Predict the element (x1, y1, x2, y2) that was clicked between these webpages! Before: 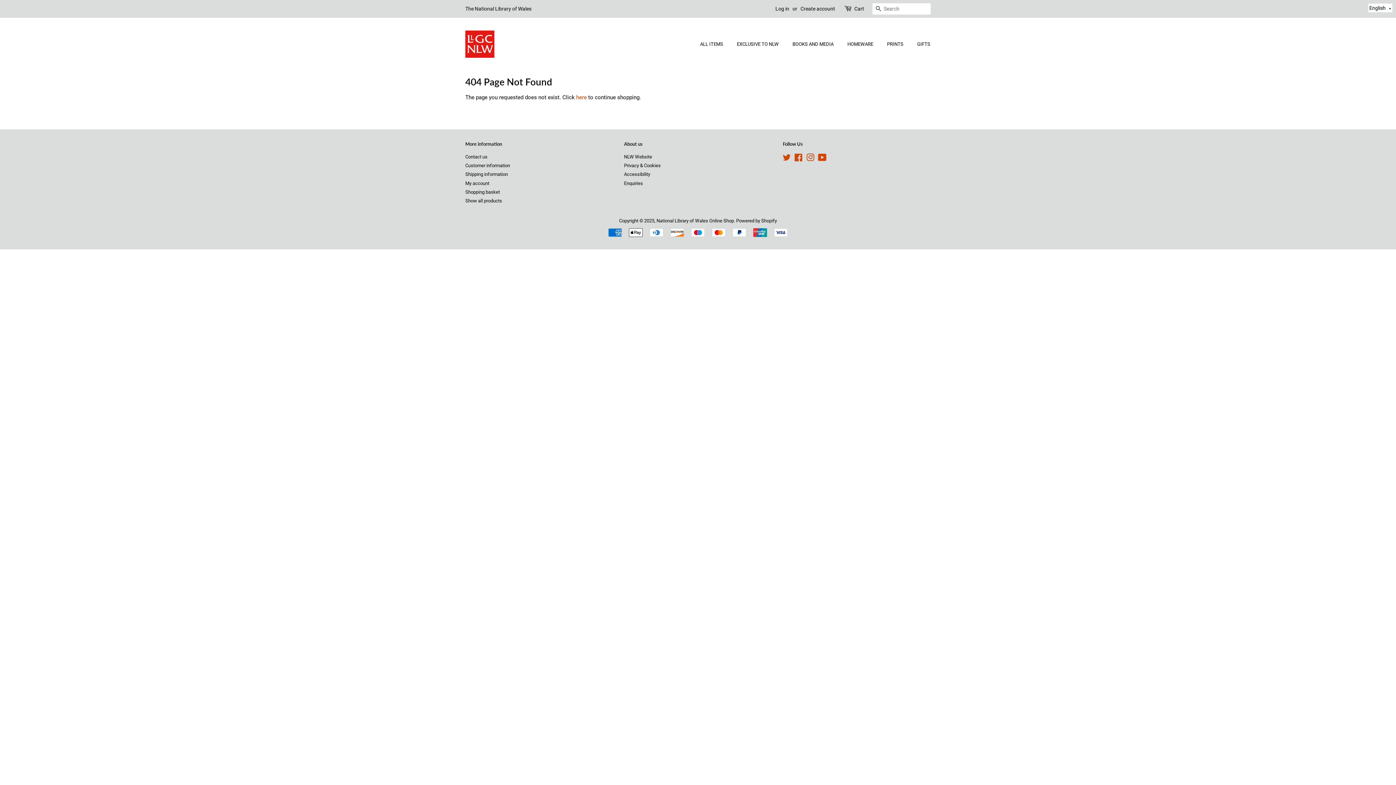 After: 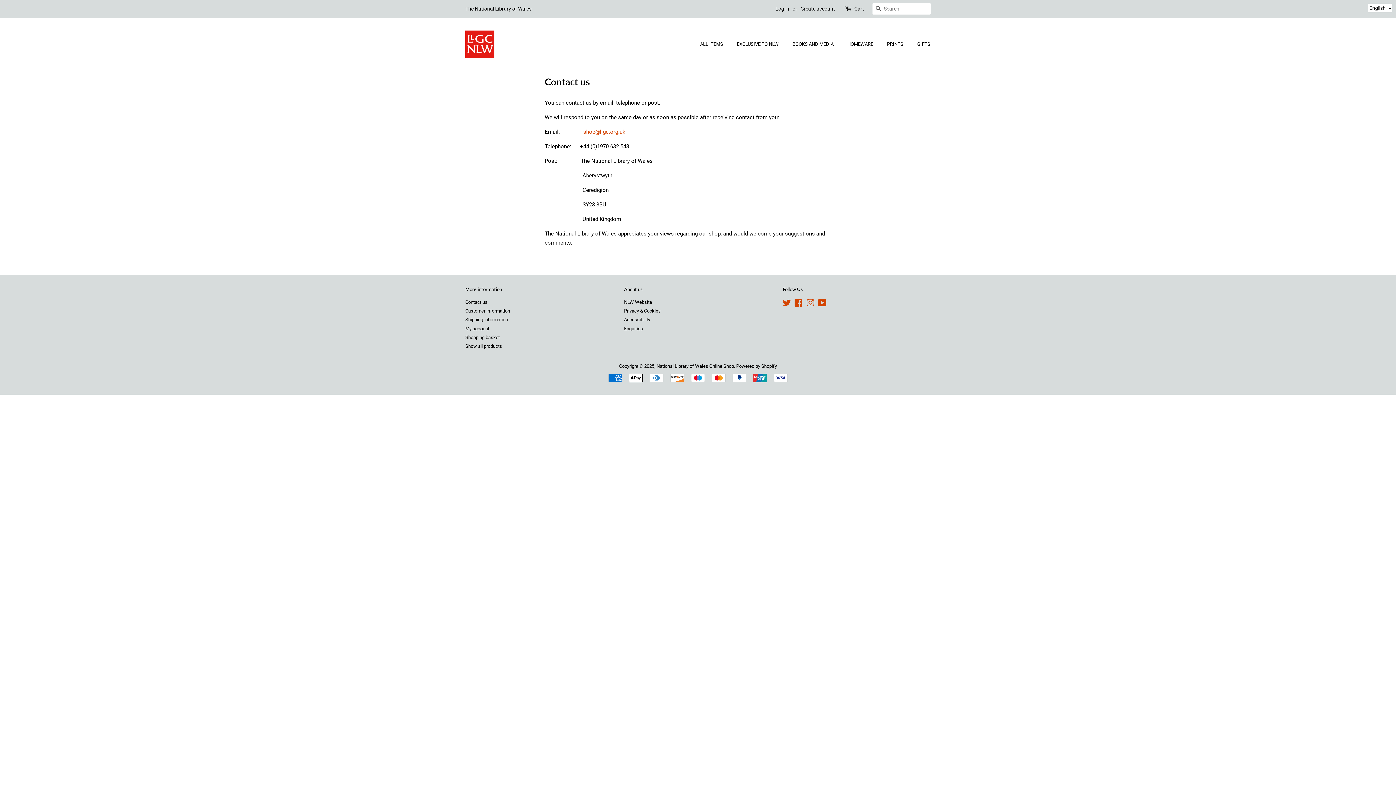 Action: label: Contact us bbox: (465, 154, 487, 159)